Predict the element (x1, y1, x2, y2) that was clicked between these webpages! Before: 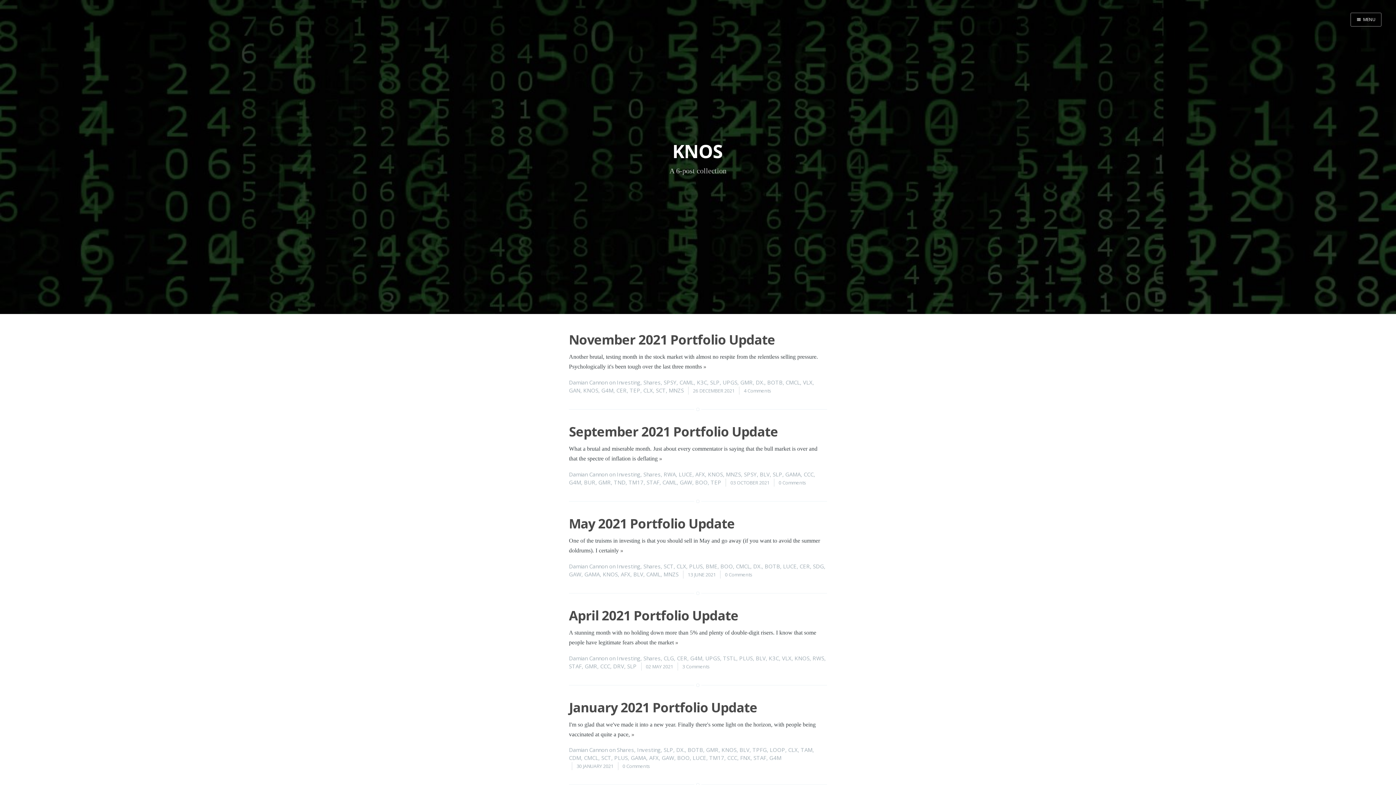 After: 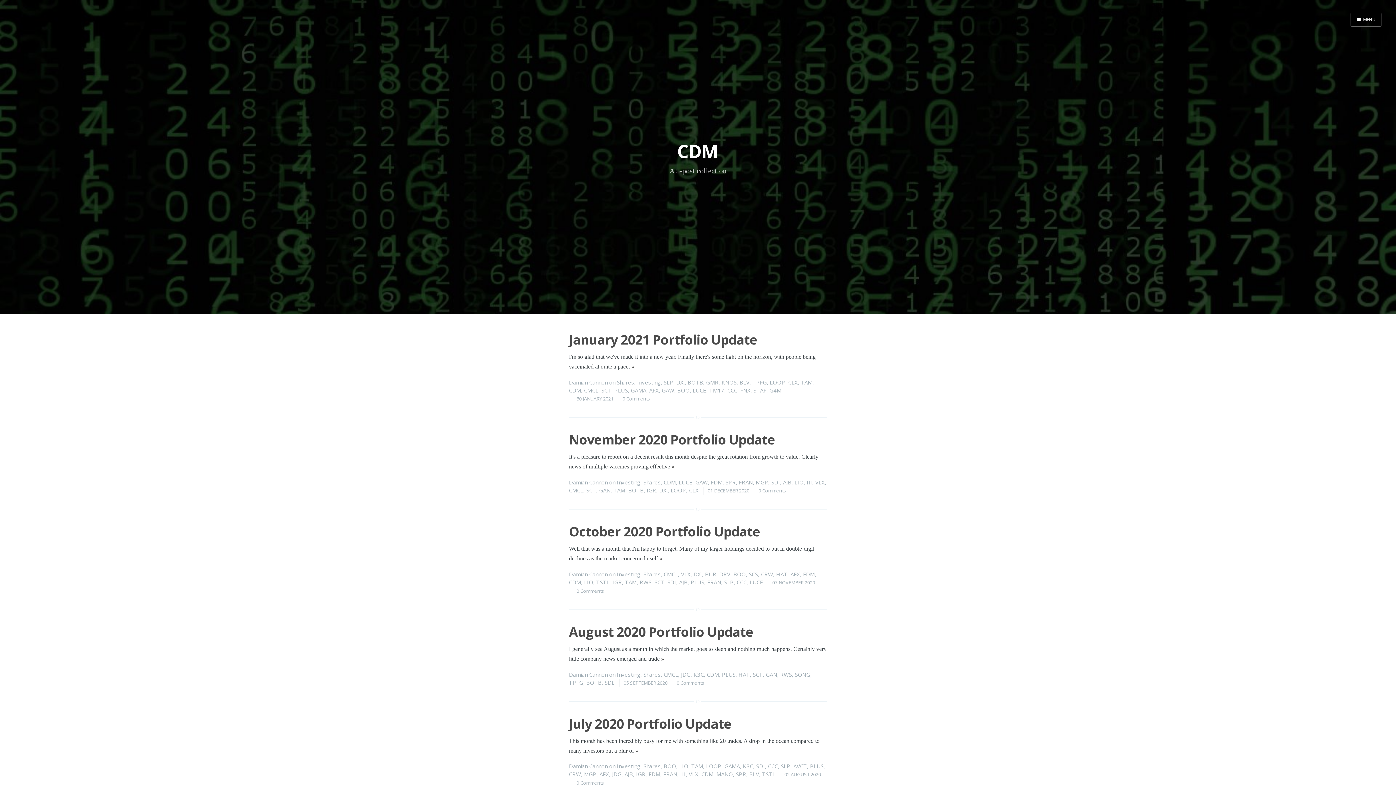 Action: label: CDM bbox: (569, 754, 581, 761)